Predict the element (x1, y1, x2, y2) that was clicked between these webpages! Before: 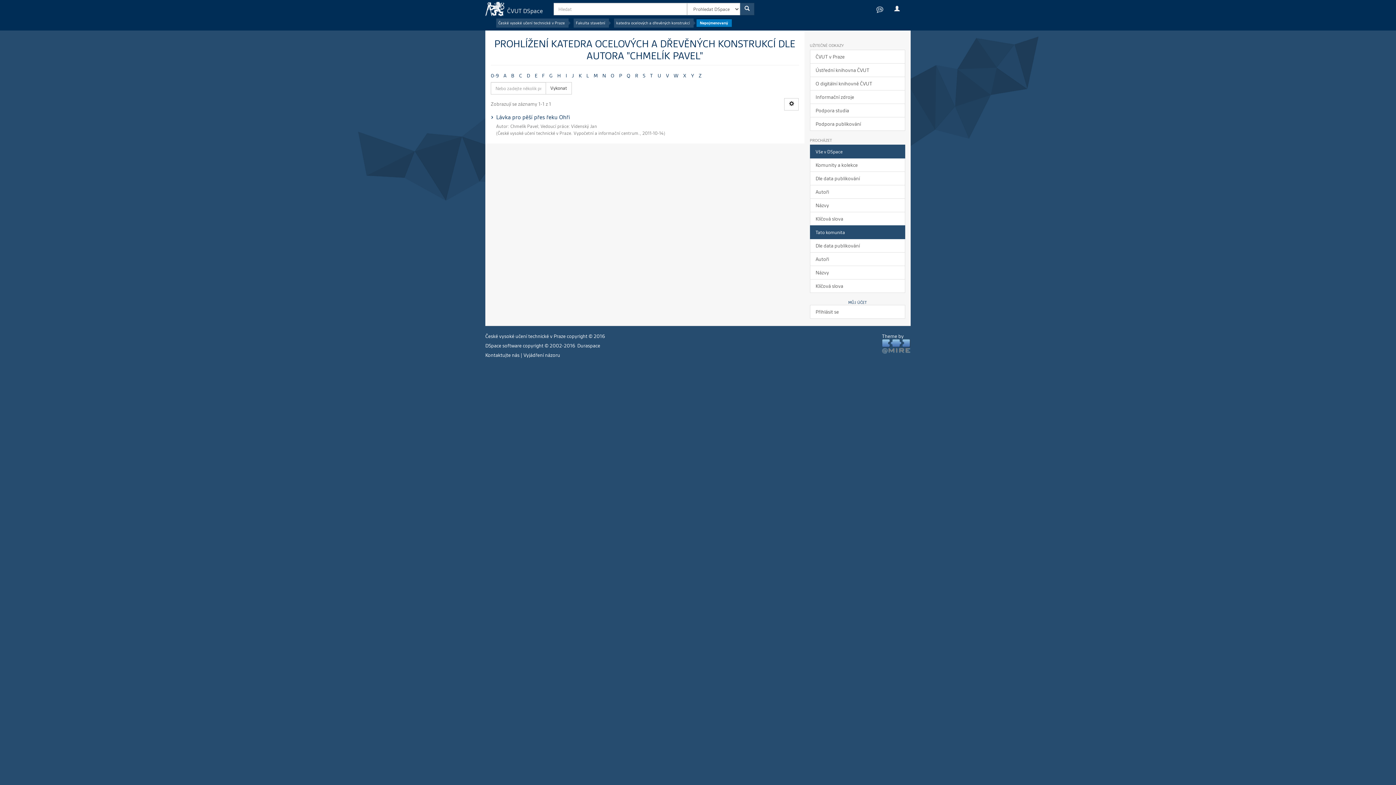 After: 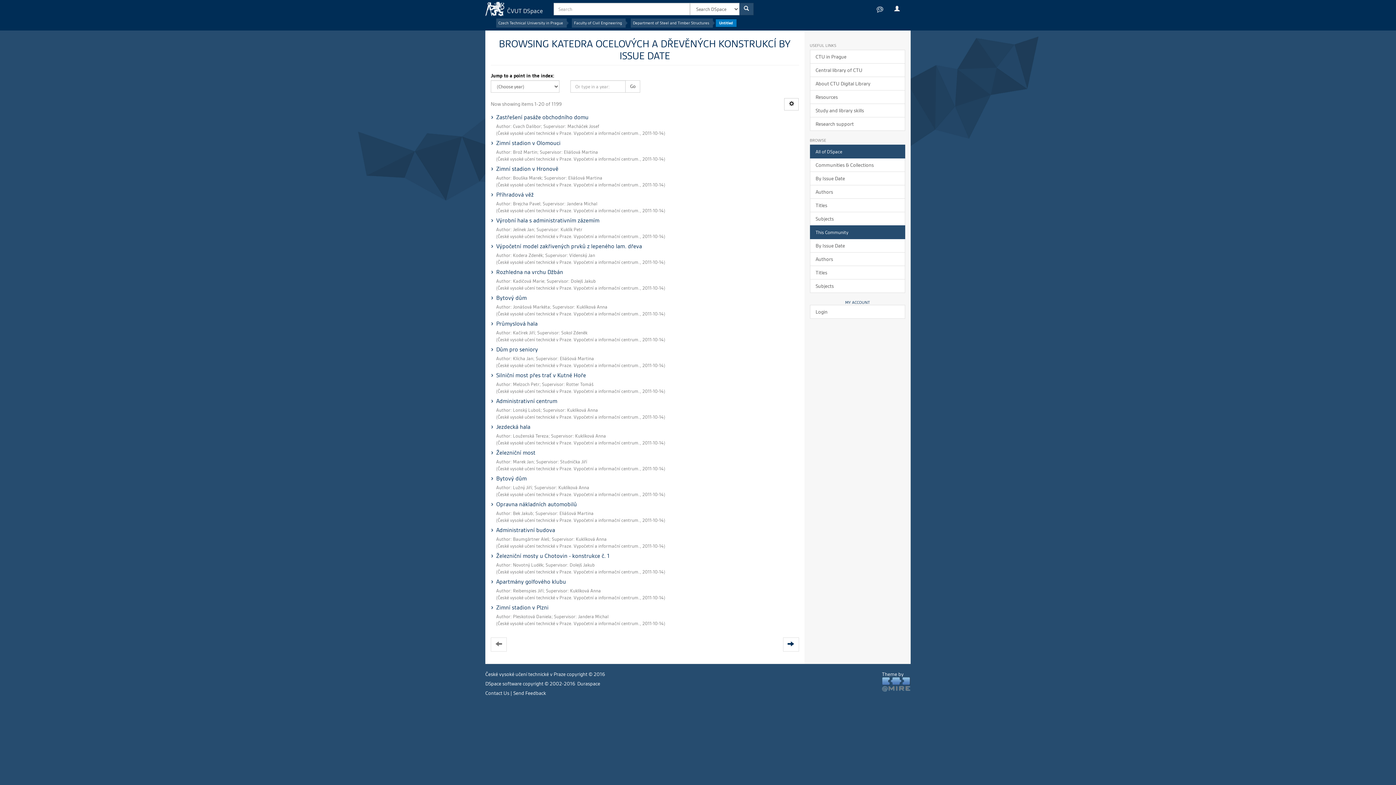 Action: bbox: (871, 0, 889, 18)